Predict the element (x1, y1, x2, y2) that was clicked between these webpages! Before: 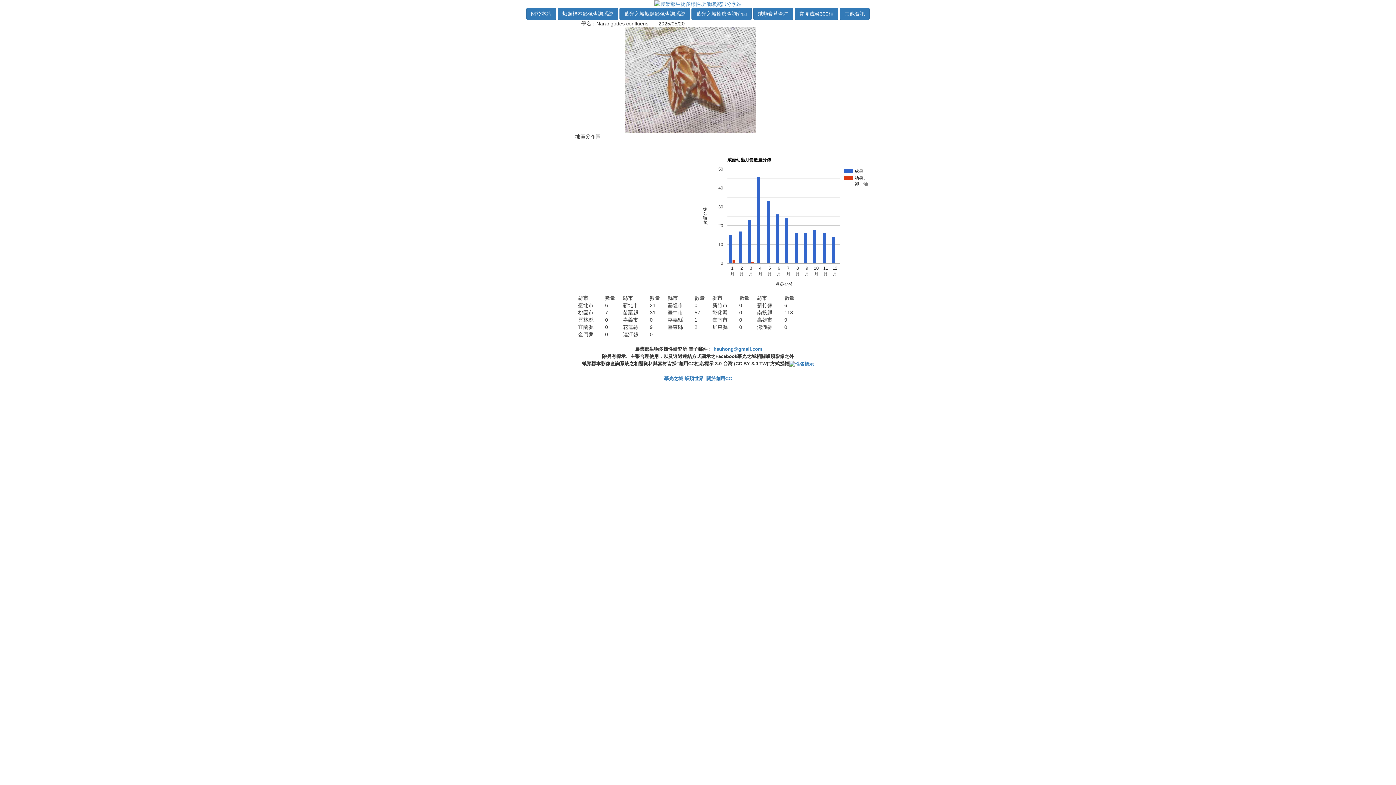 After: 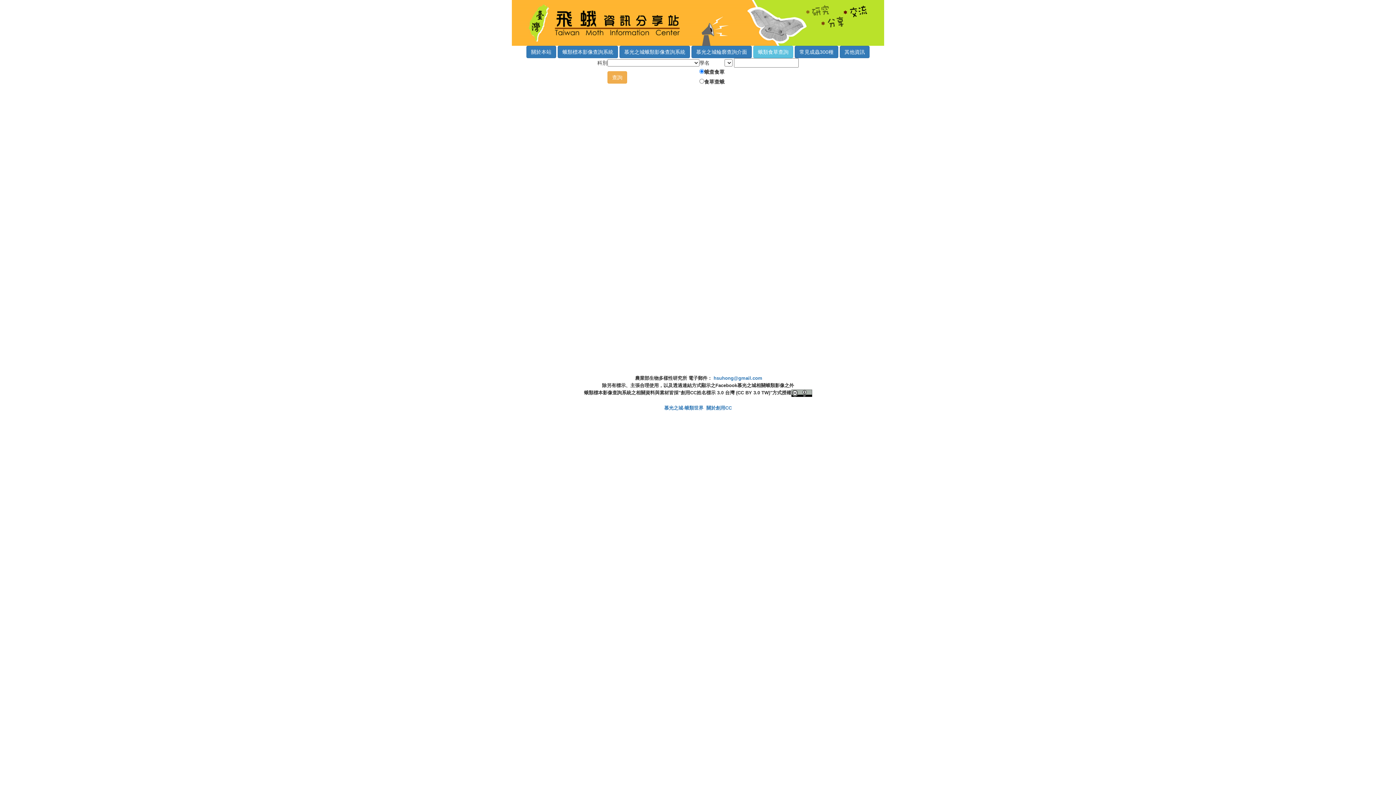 Action: label: 蛾類食草查詢 bbox: (753, 7, 793, 20)